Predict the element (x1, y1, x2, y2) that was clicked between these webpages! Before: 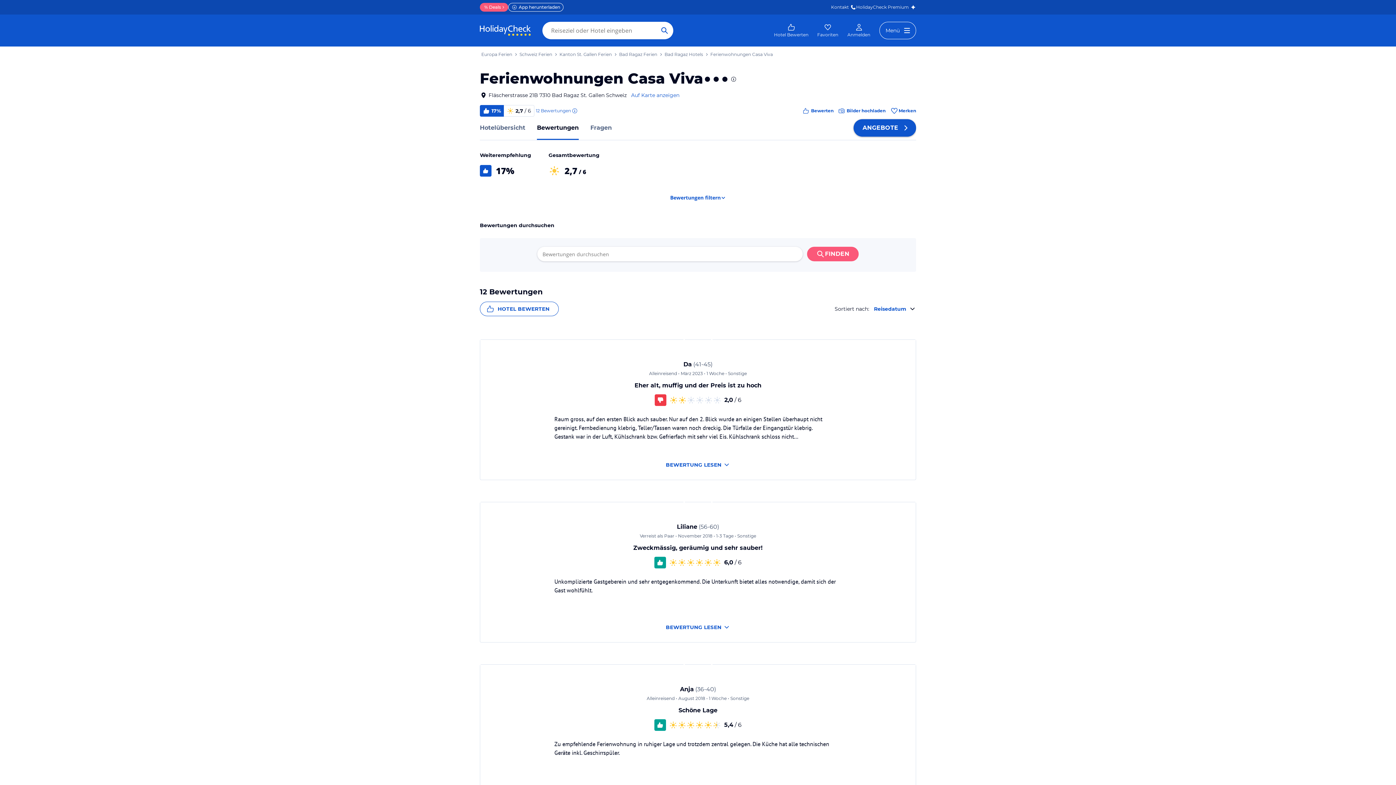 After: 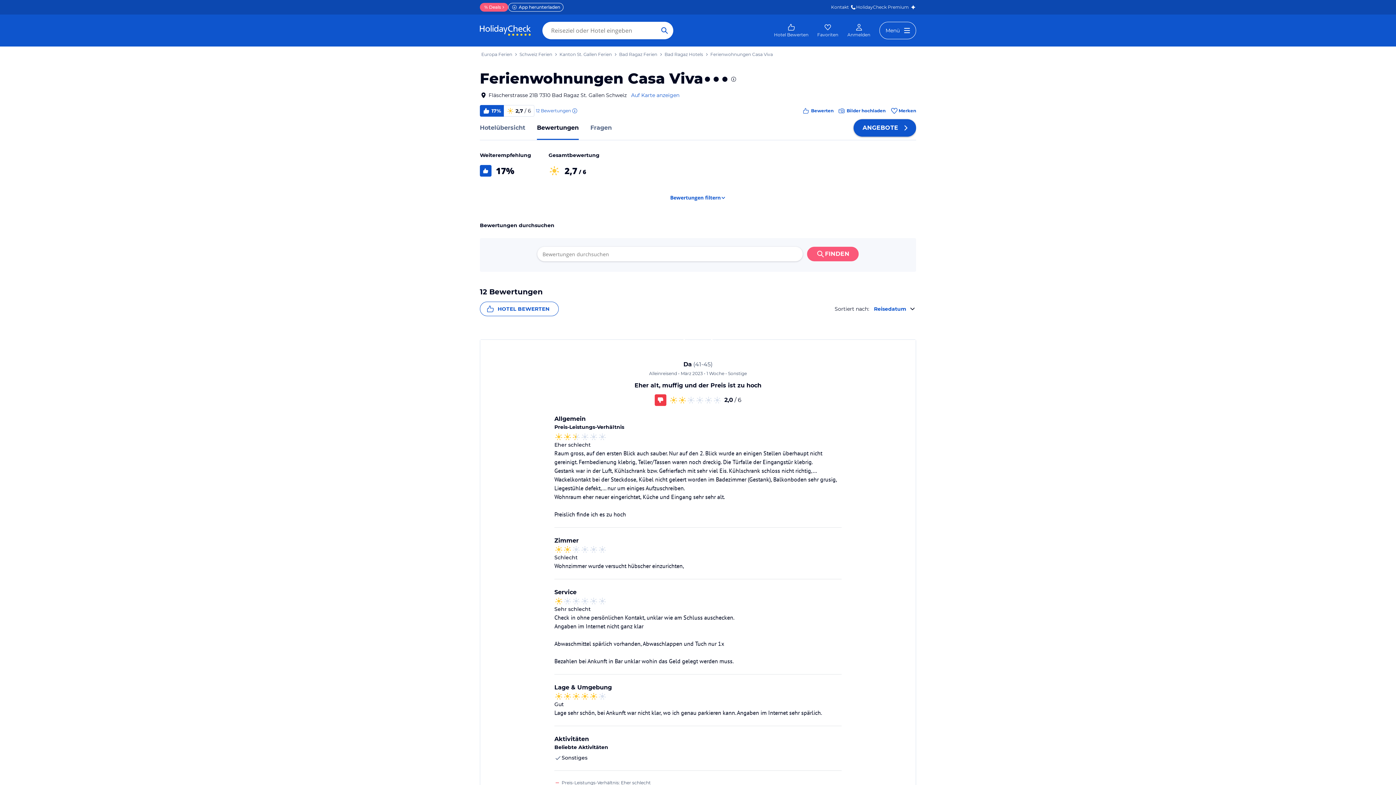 Action: label: BEWERTUNG LESEN bbox: (554, 457, 841, 472)